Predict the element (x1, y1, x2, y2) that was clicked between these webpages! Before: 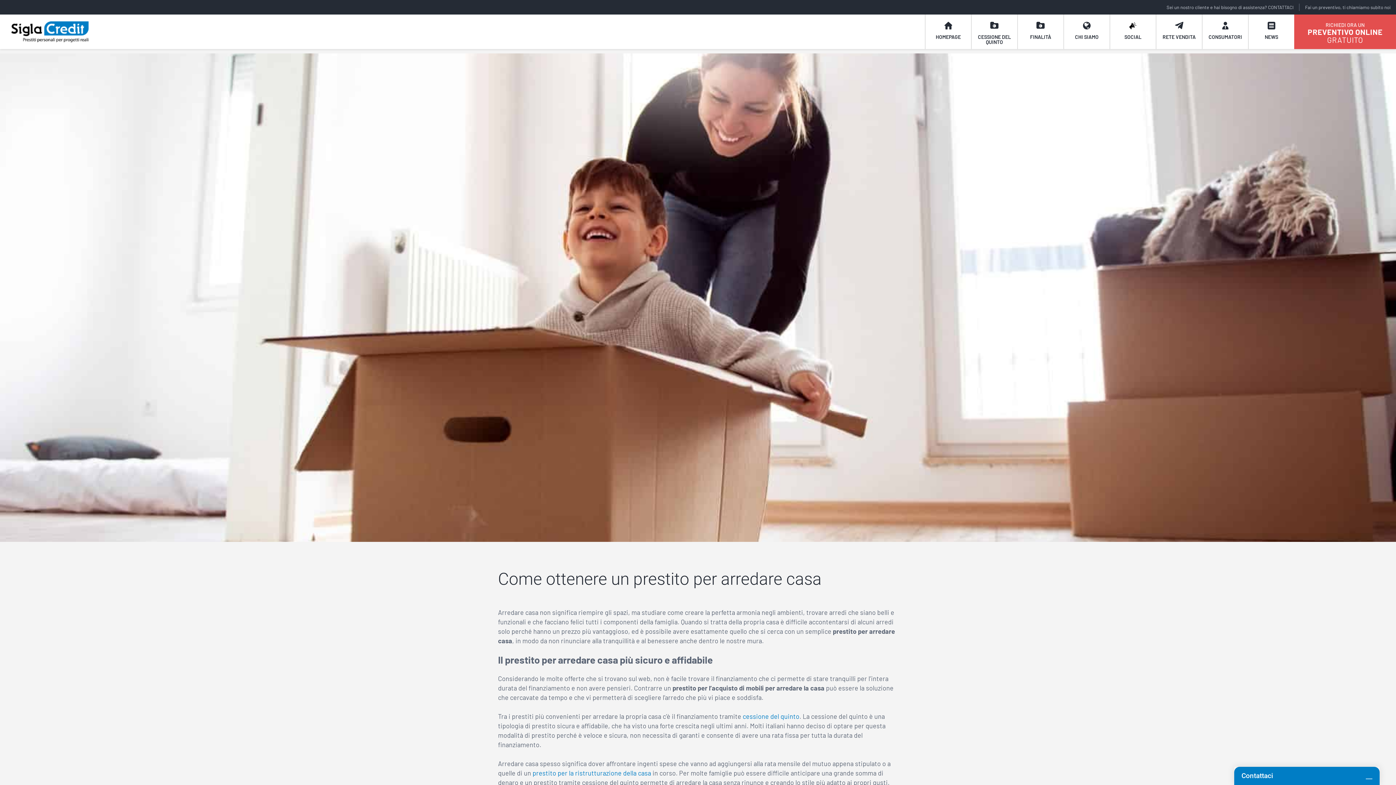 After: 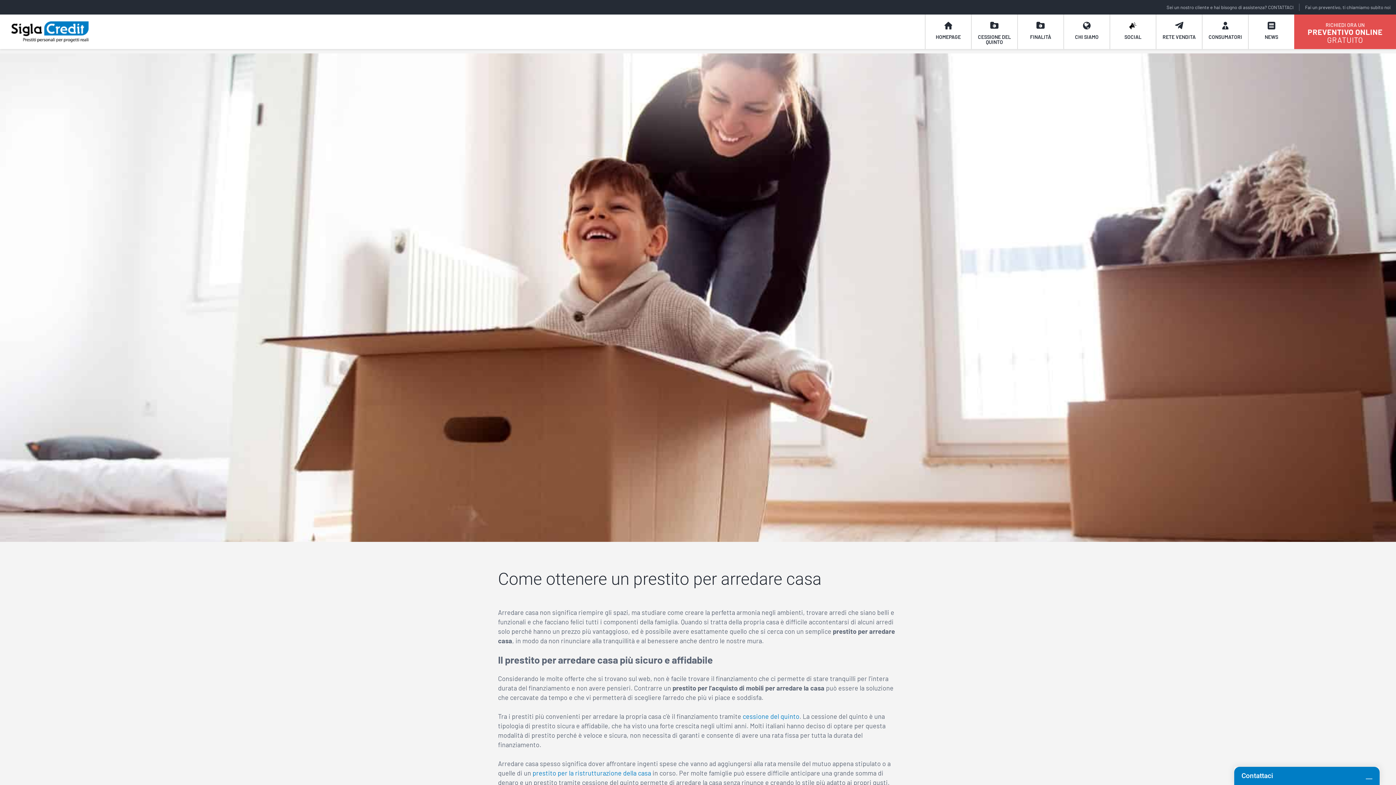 Action: bbox: (1305, 4, 1390, 10) label: Fai un preventivo, ti chiamiamo subito noi